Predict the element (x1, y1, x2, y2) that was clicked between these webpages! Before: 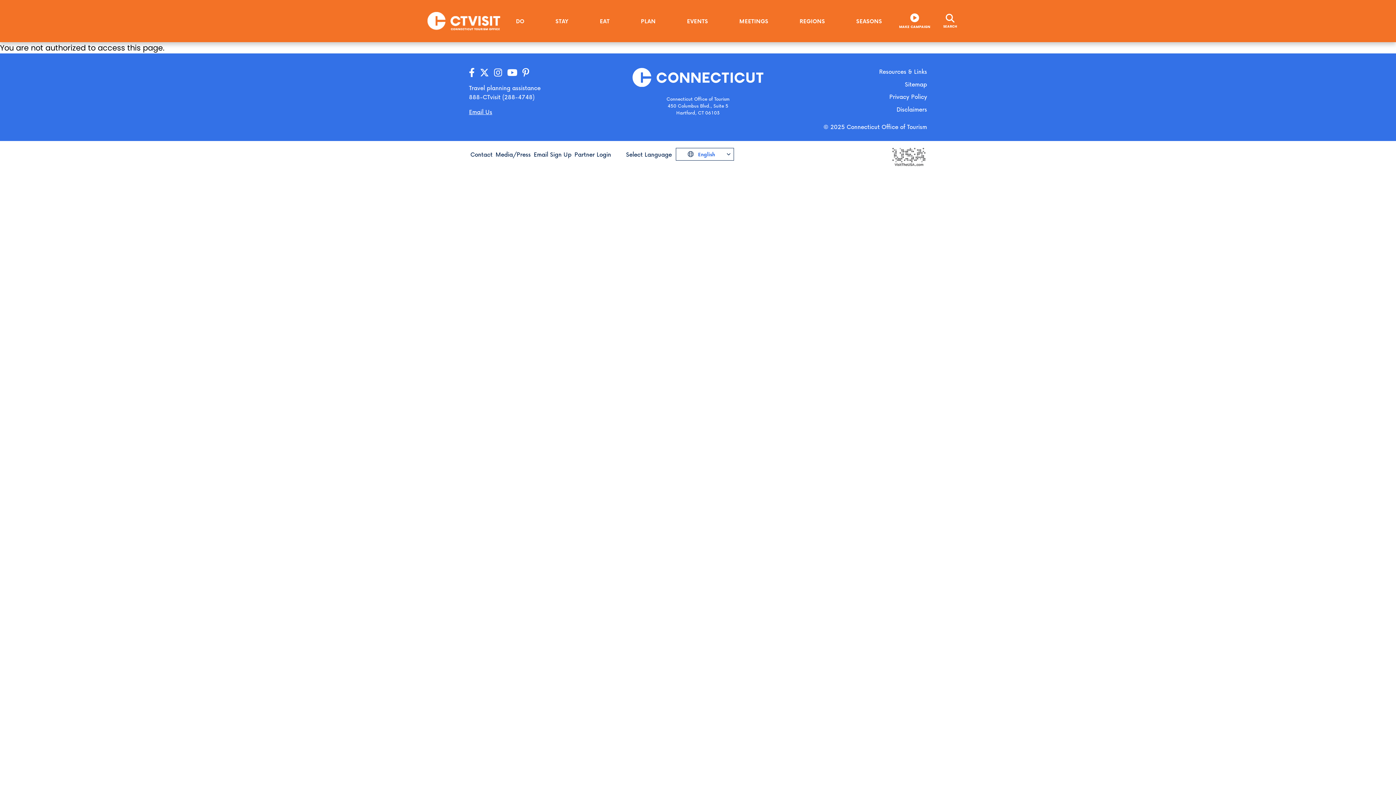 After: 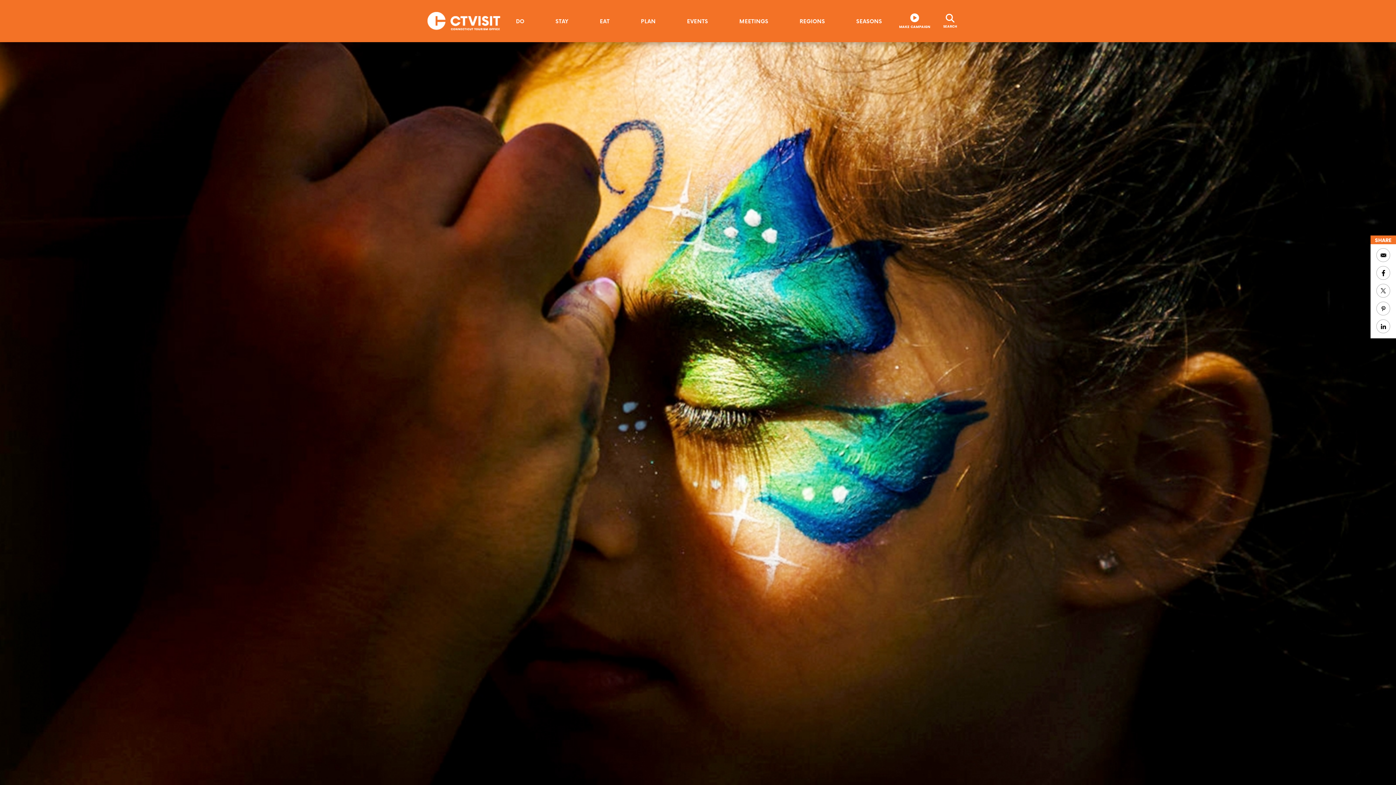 Action: label: Disclaimers bbox: (780, 104, 927, 113)